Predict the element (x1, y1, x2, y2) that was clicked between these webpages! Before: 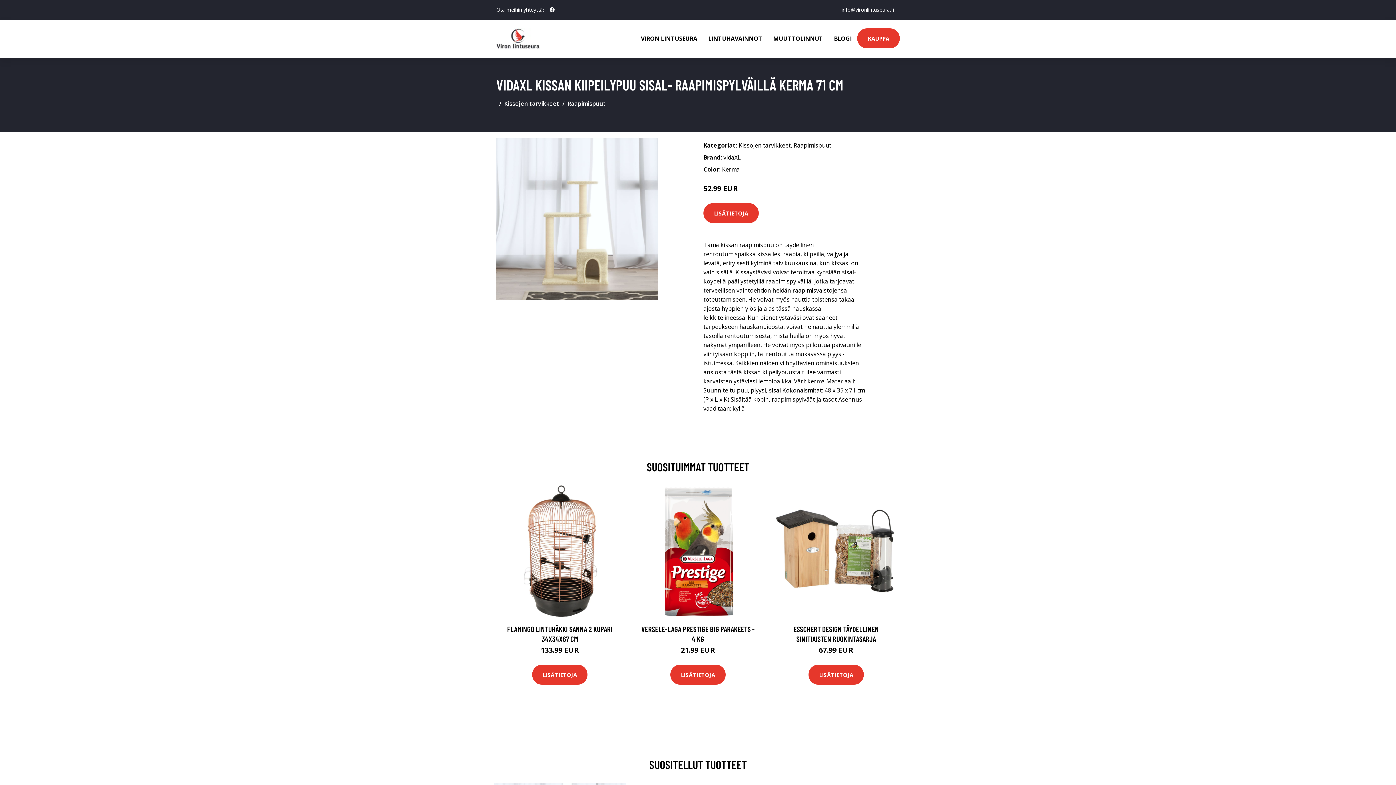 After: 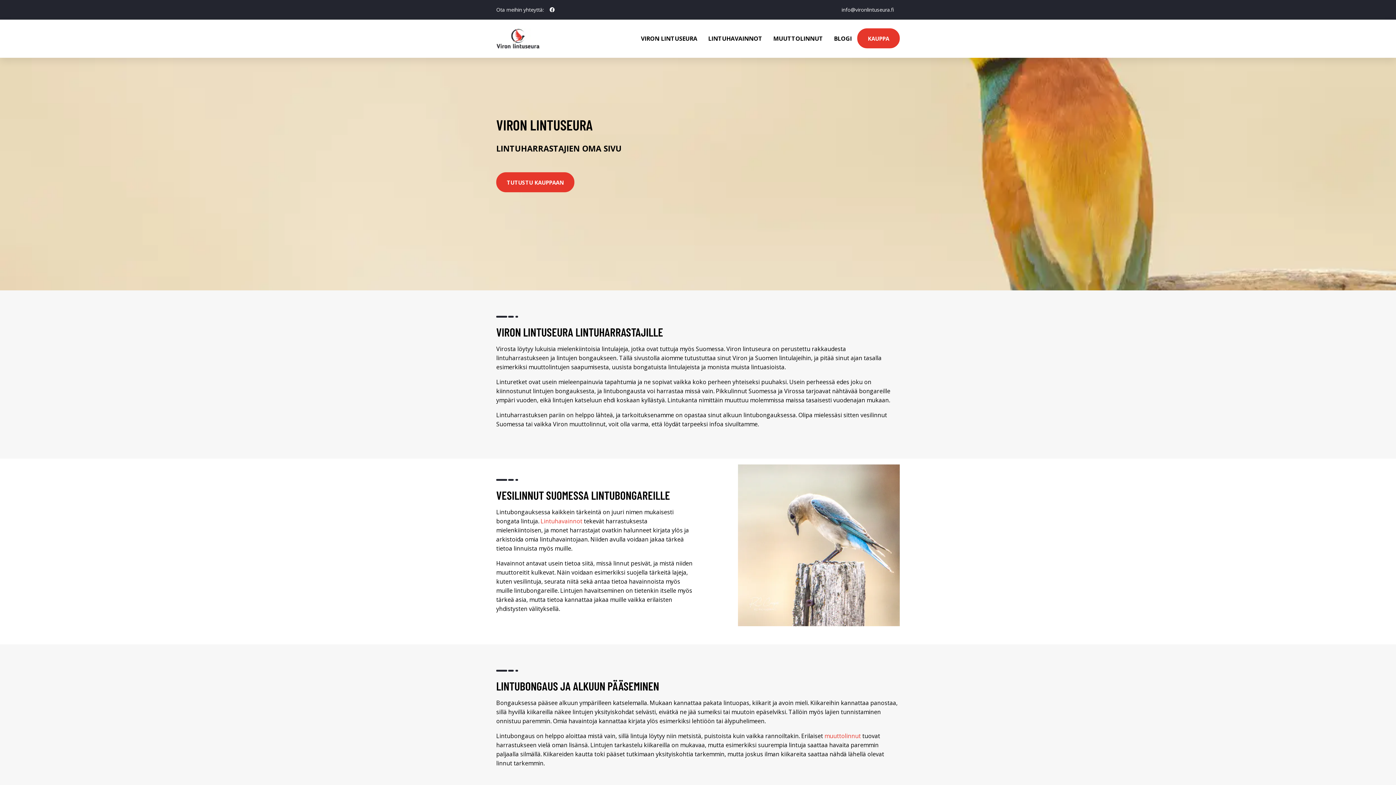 Action: label: VIRON LINTUSEURA bbox: (635, 19, 702, 57)